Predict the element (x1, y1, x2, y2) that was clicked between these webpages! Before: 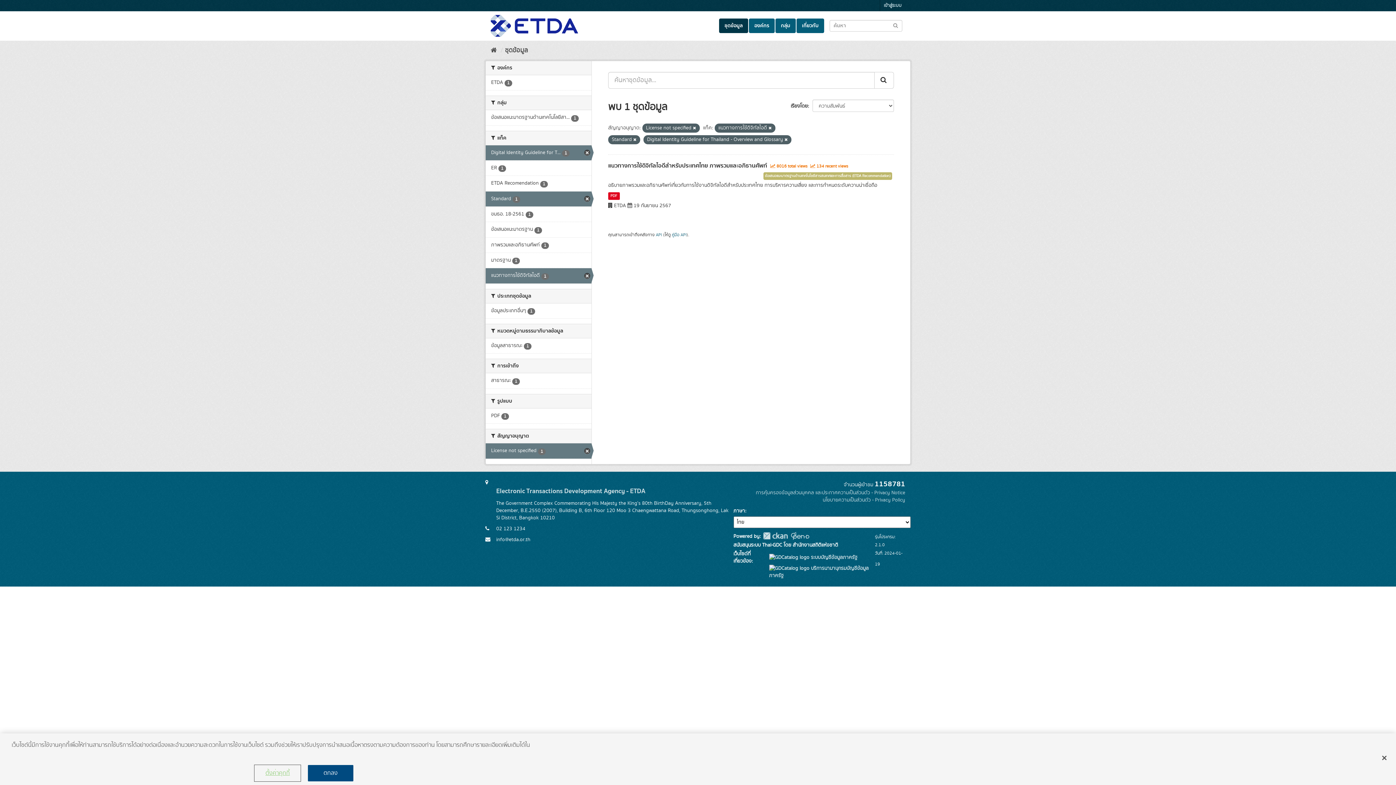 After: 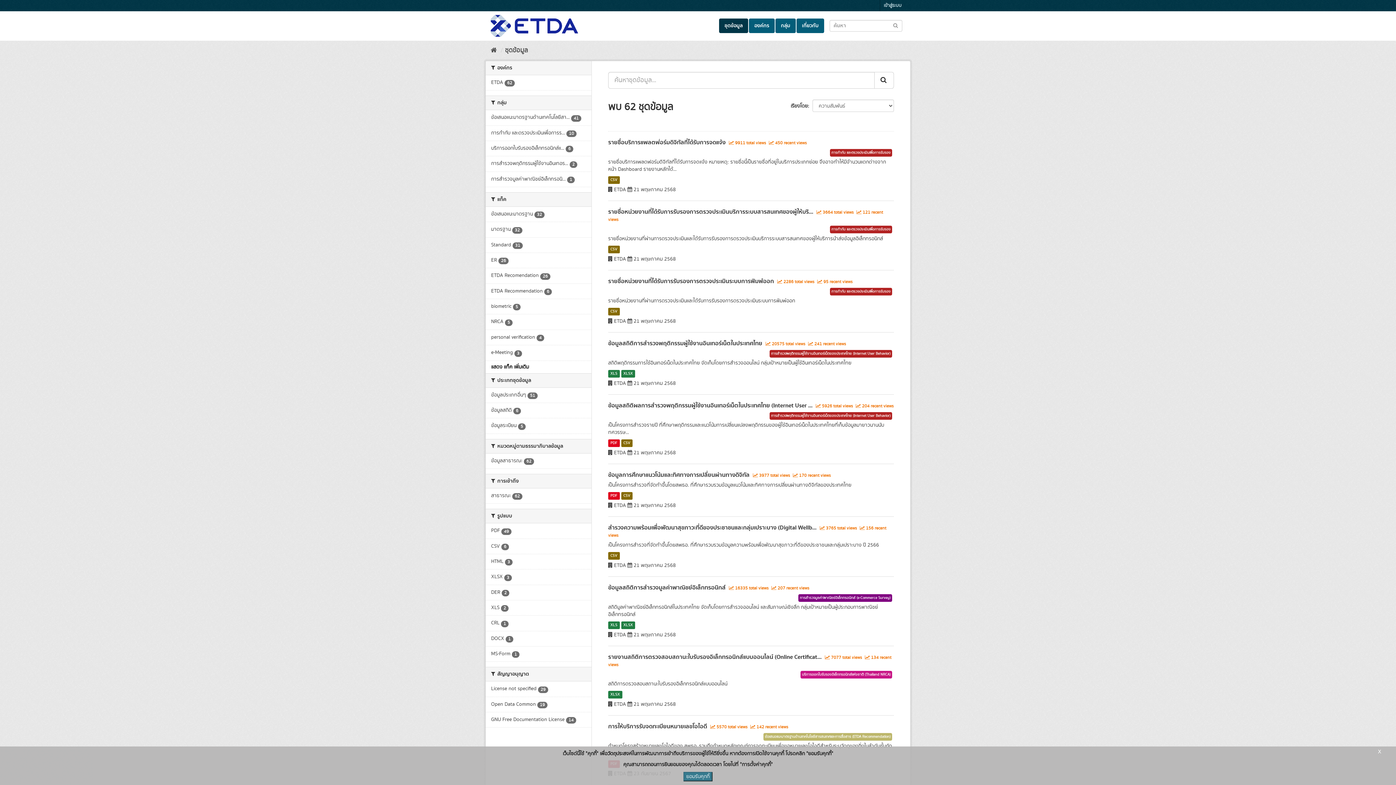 Action: bbox: (505, 45, 528, 55) label: ชุดข้อมูล